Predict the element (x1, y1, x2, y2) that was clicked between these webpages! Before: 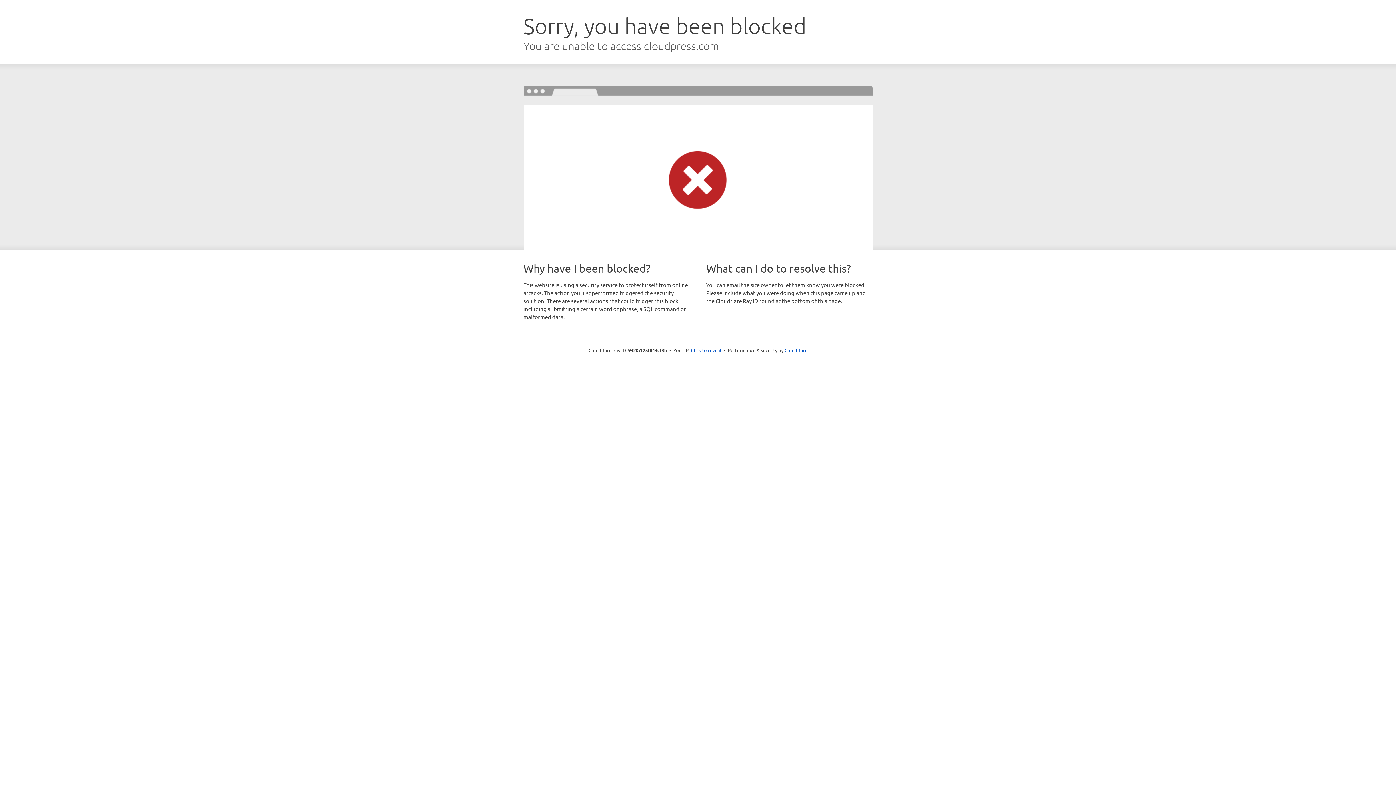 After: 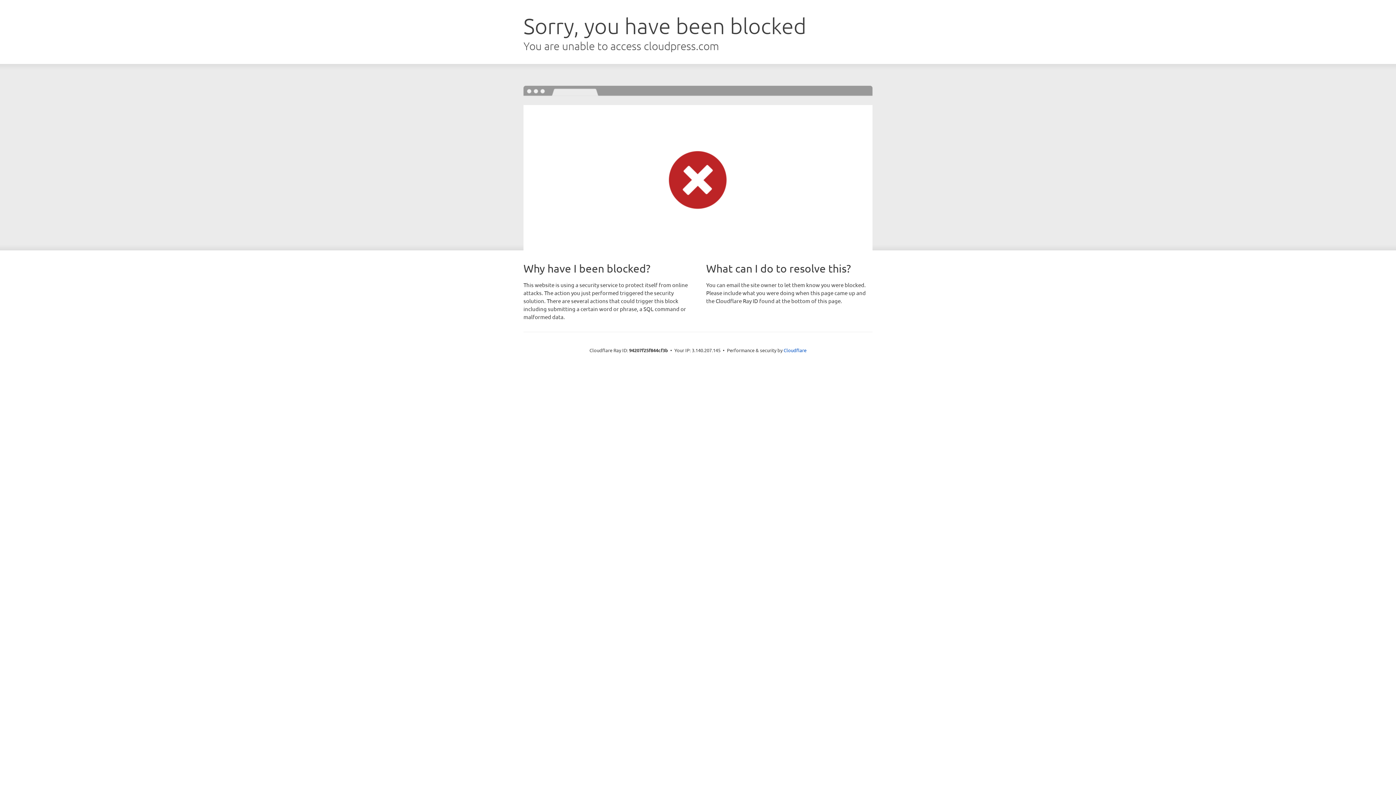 Action: label: Click to reveal bbox: (691, 346, 721, 353)